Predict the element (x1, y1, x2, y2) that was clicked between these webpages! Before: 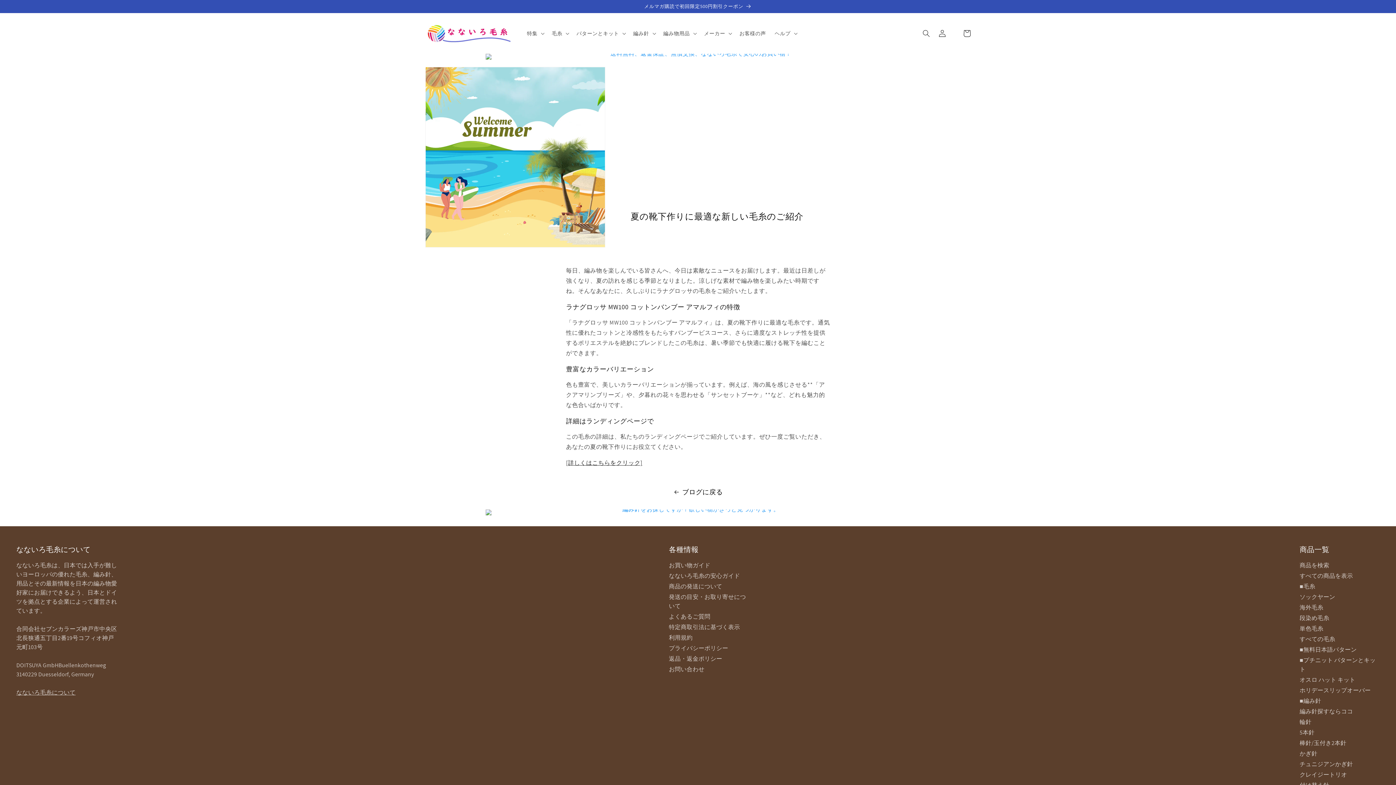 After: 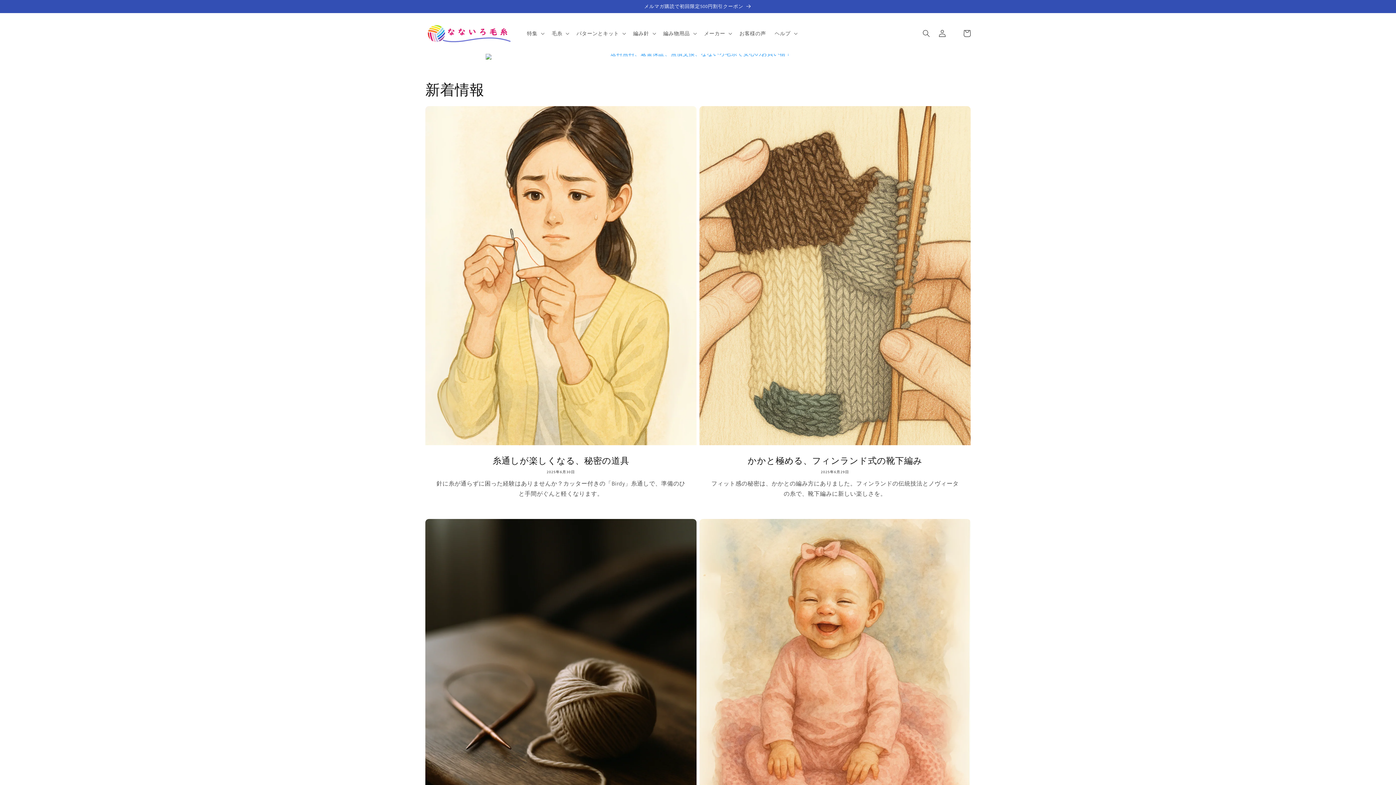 Action: label: ブログに戻る bbox: (0, 486, 1396, 498)